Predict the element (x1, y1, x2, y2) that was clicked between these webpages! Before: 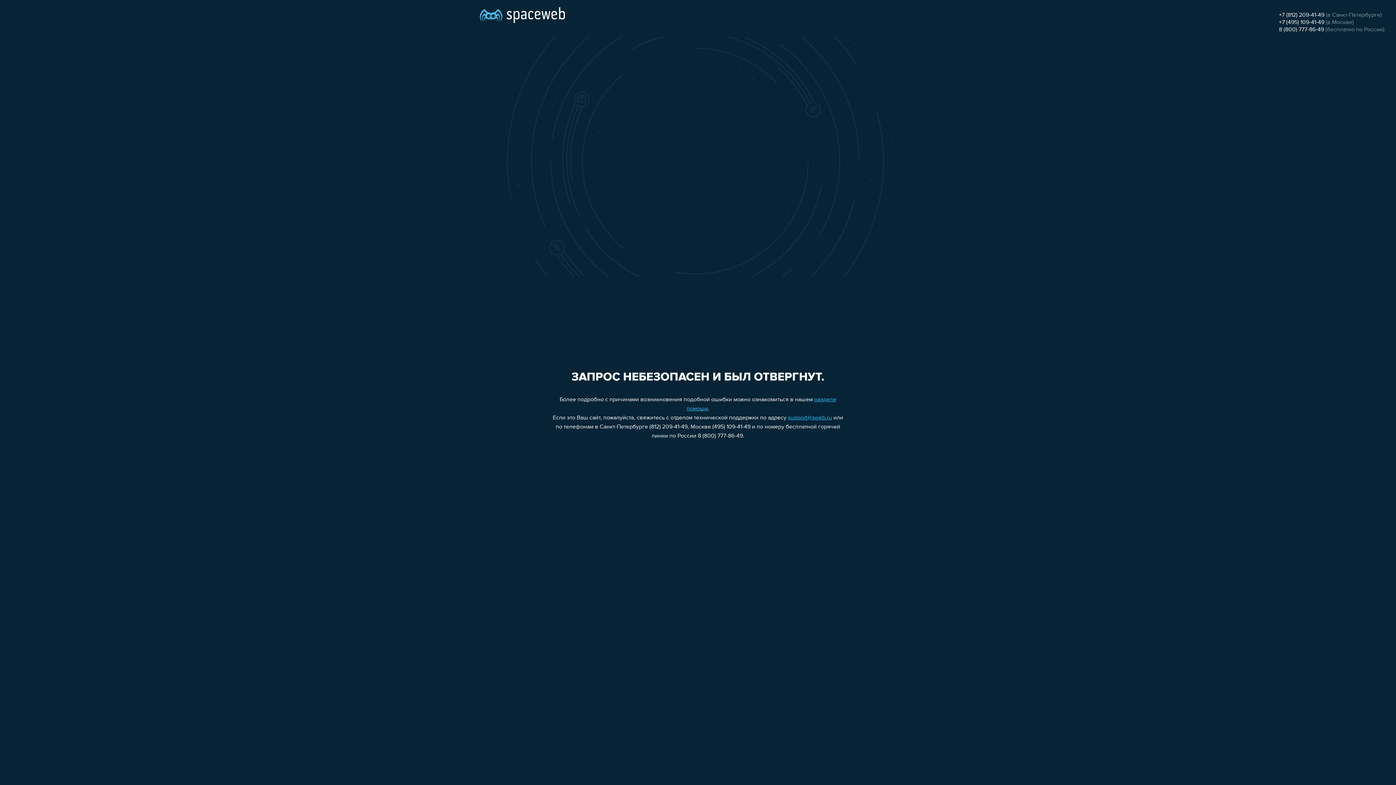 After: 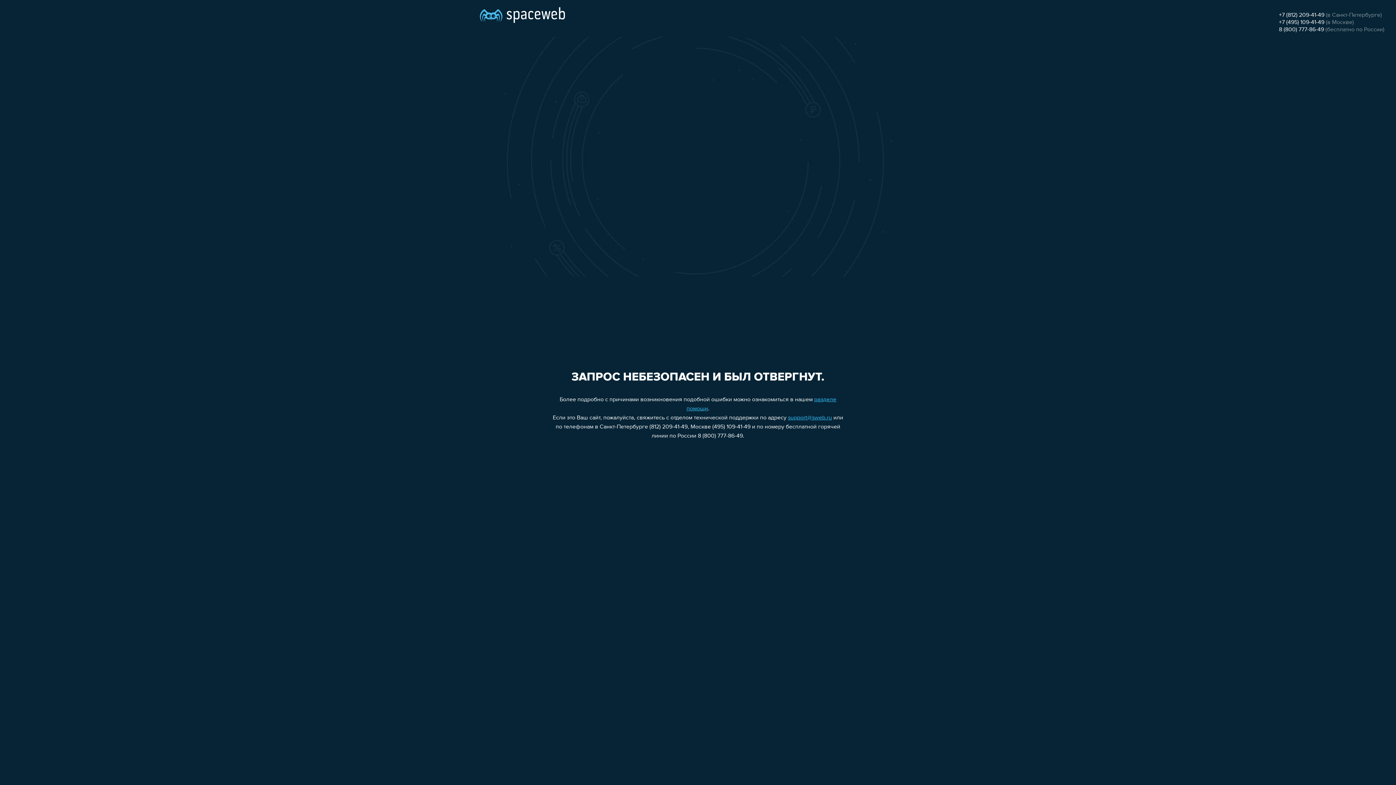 Action: label: support@sweb.ru bbox: (788, 415, 832, 421)